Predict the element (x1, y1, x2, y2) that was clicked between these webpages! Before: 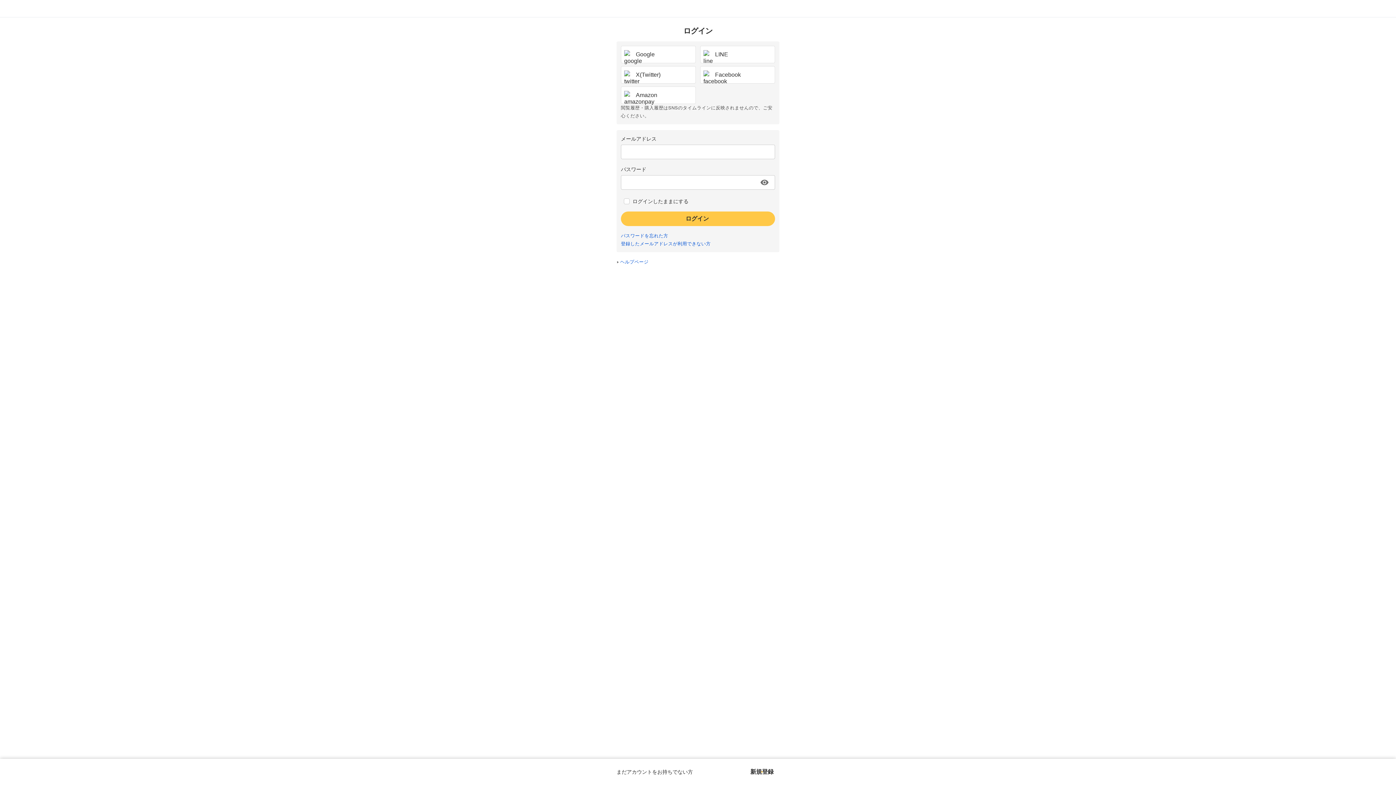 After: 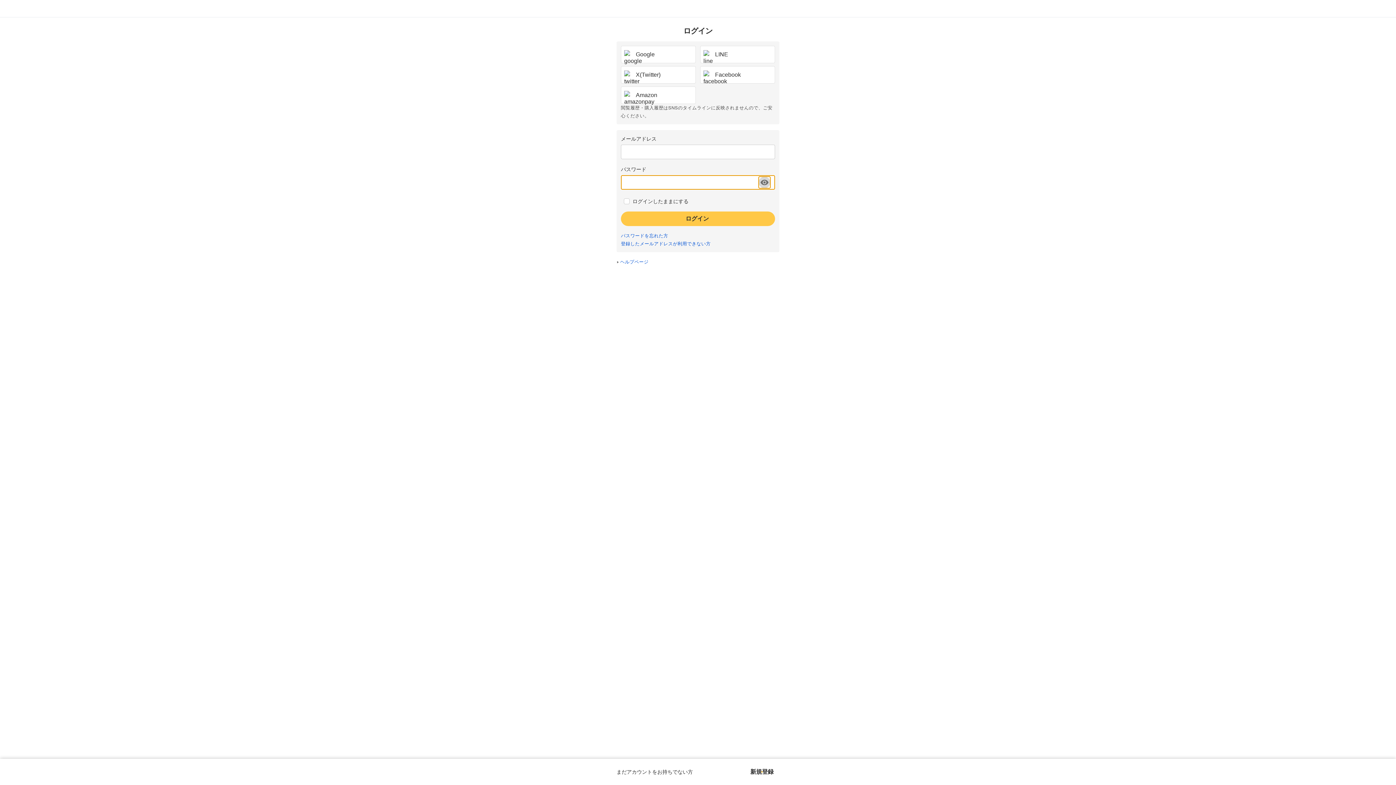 Action: bbox: (758, 176, 770, 188) label: パスワードを表示する